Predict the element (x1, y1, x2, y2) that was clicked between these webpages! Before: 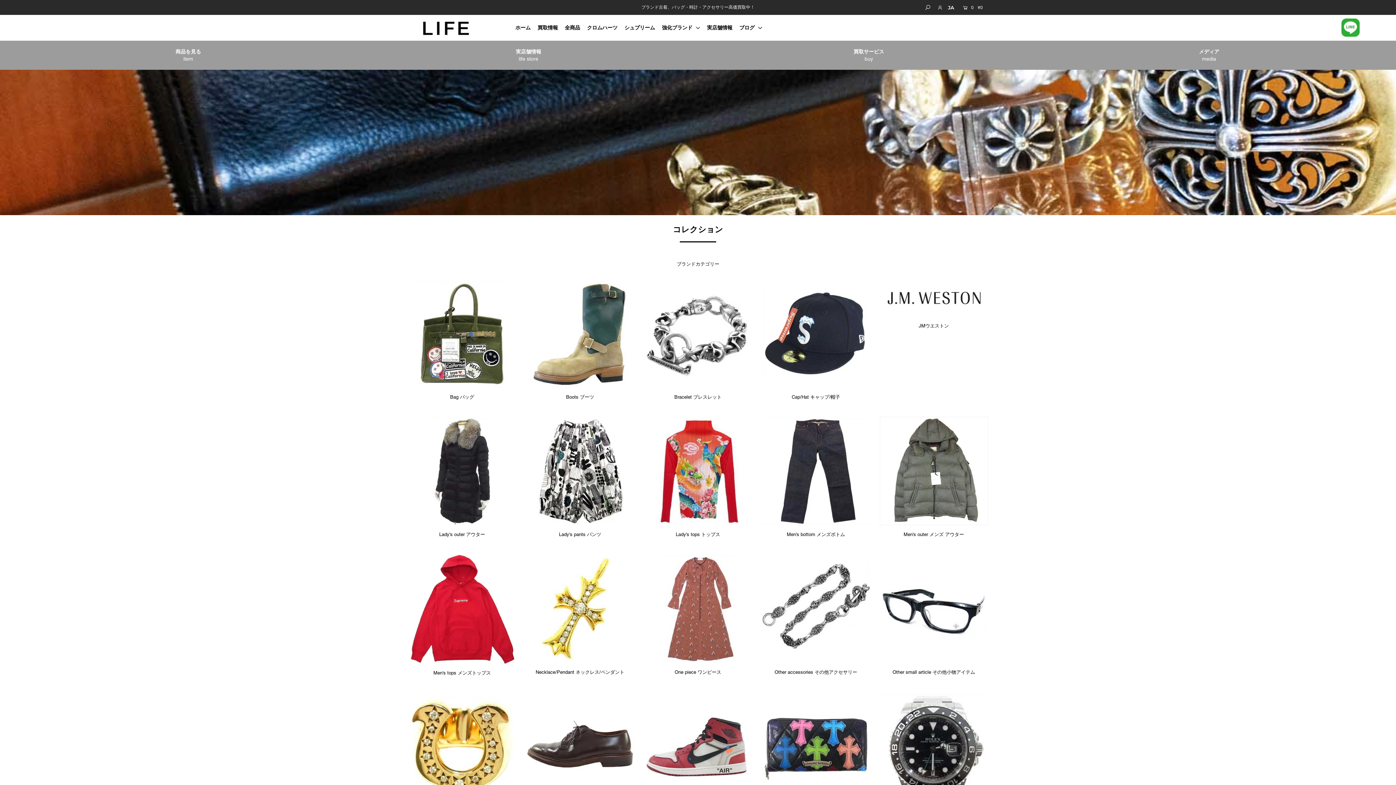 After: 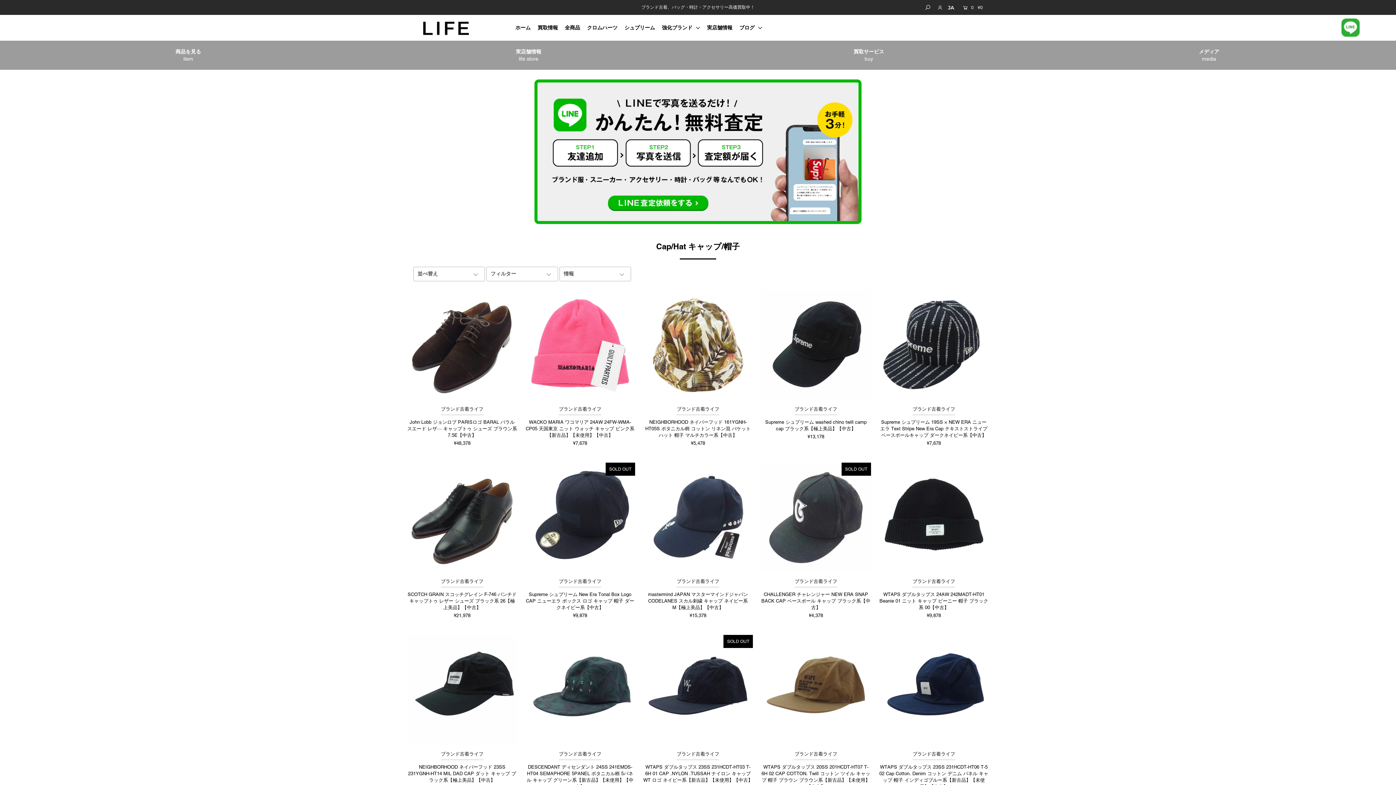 Action: label: Cap/Hat キャップ/帽子 bbox: (791, 394, 840, 400)